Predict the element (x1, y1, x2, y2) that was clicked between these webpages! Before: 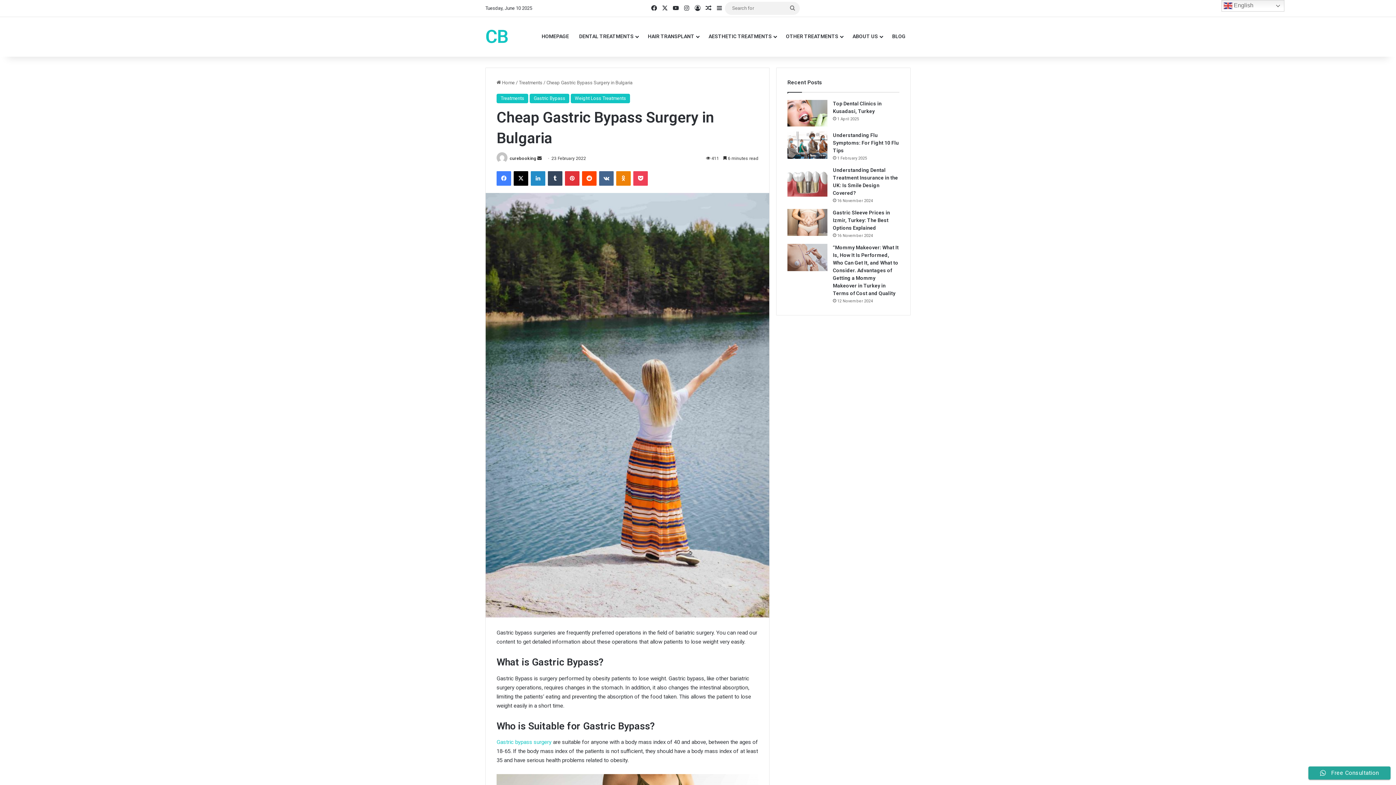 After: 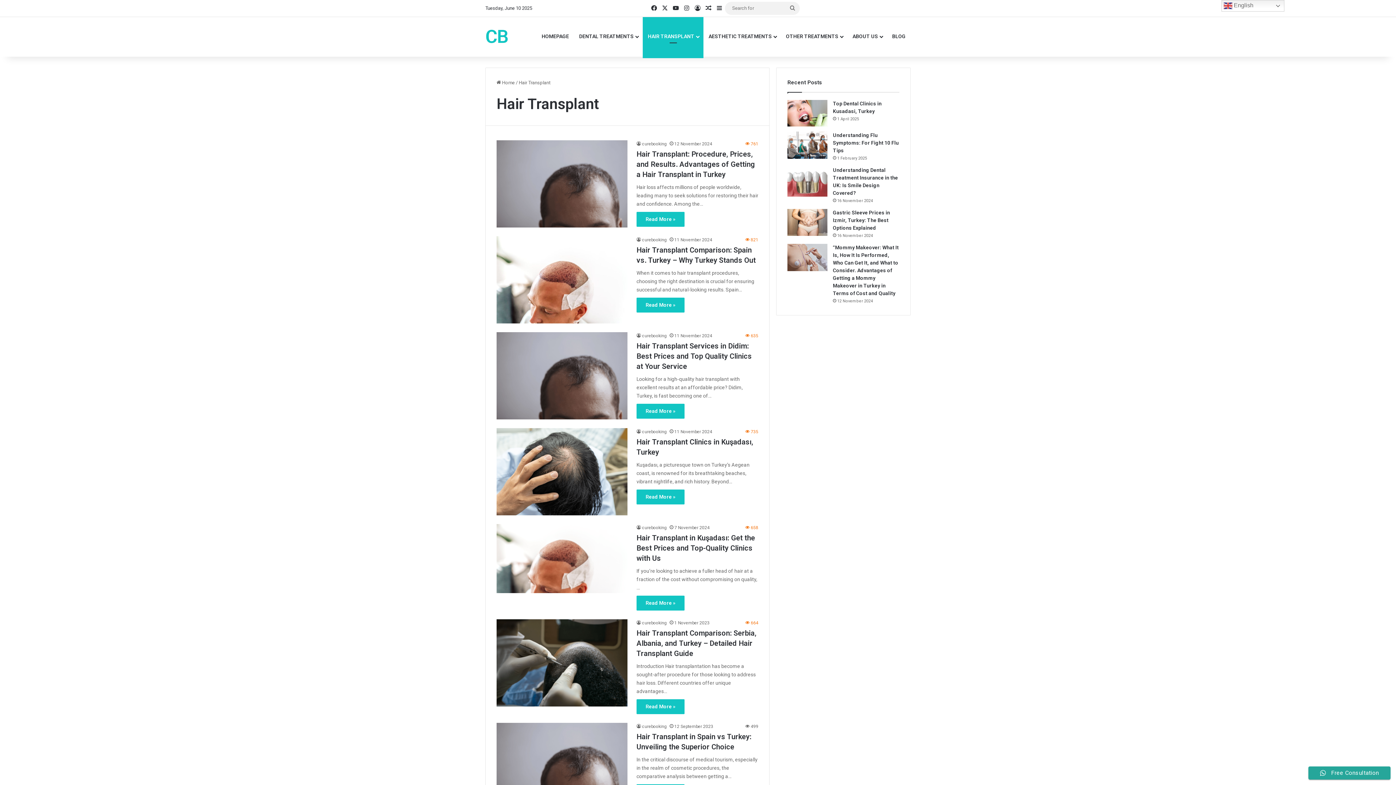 Action: label: HAIR TRANSPLANT bbox: (642, 16, 703, 56)